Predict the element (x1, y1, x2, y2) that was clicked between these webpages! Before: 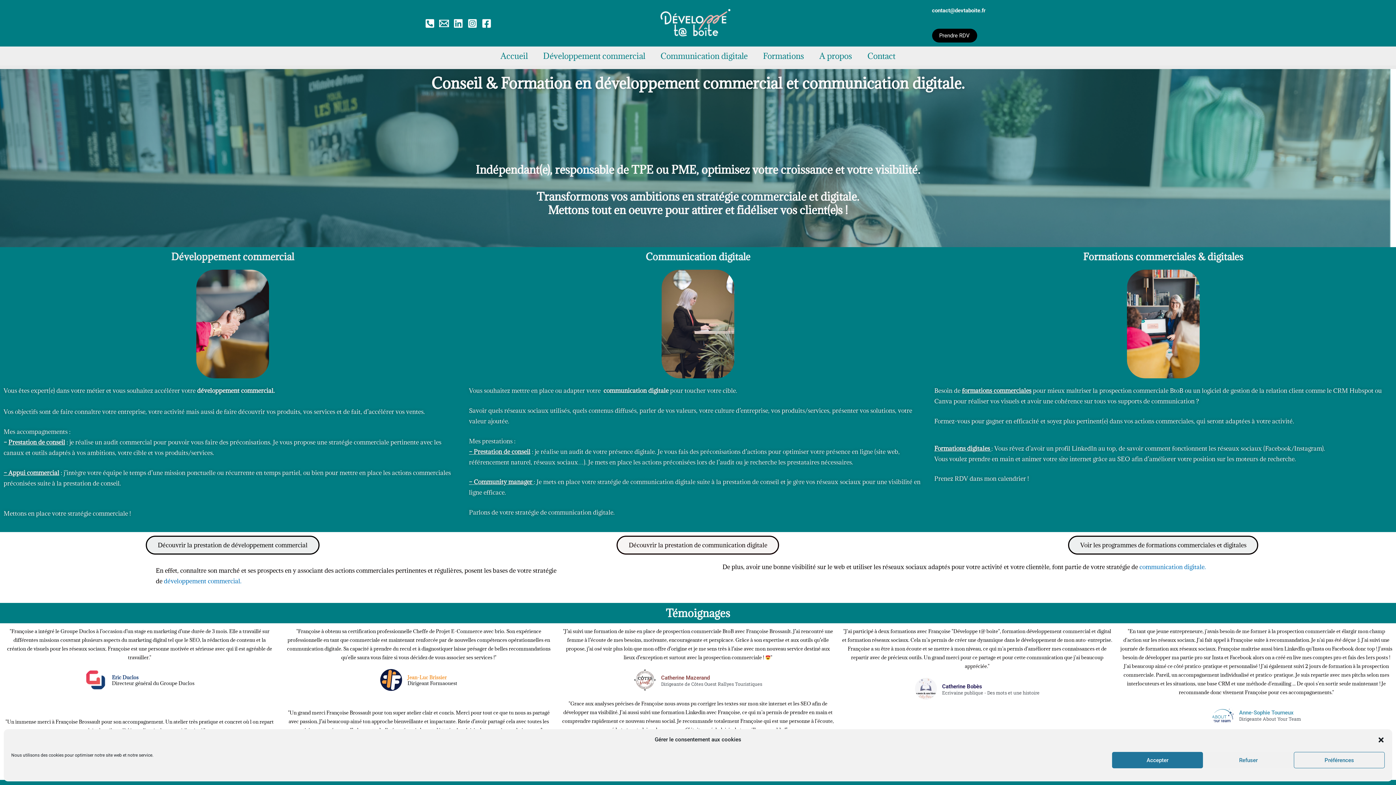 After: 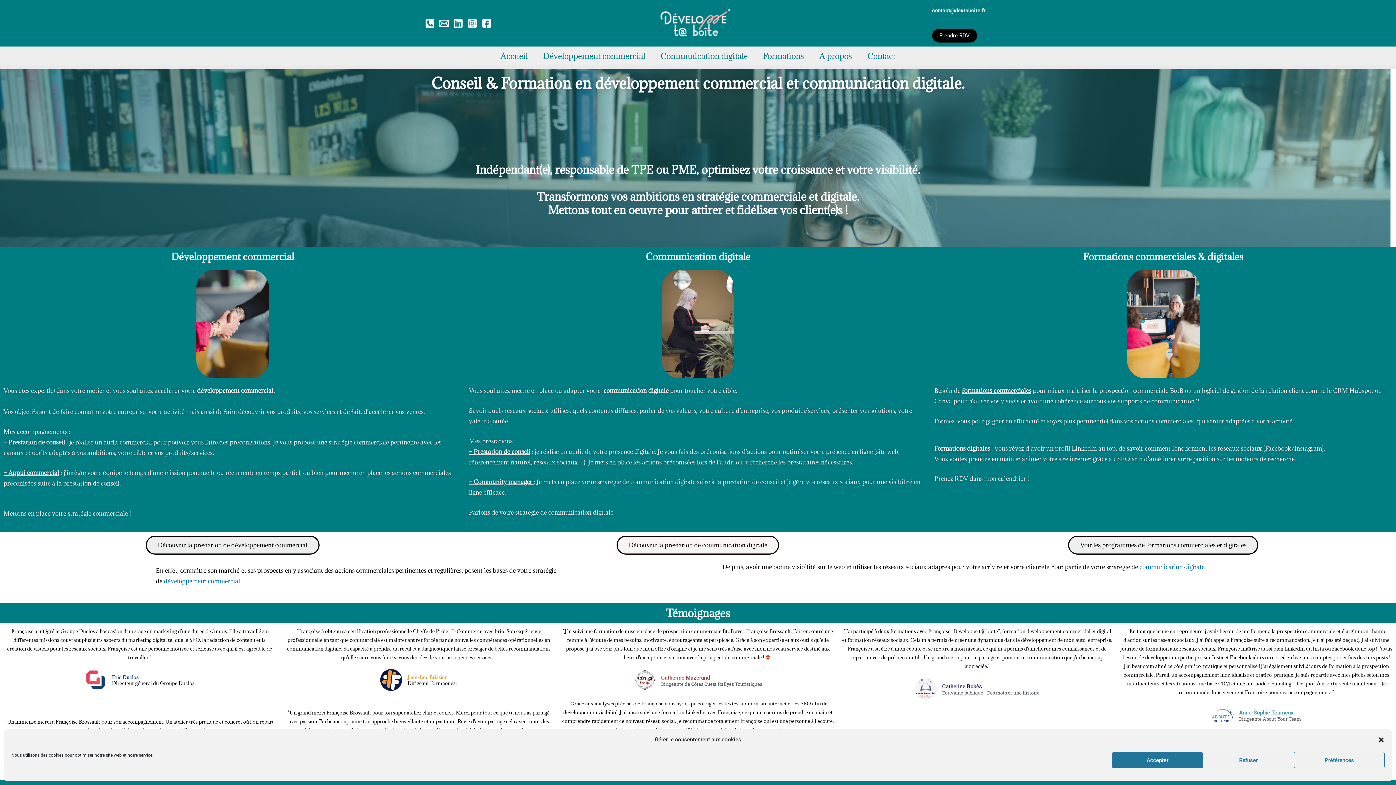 Action: label: Email bbox: (439, 18, 448, 28)